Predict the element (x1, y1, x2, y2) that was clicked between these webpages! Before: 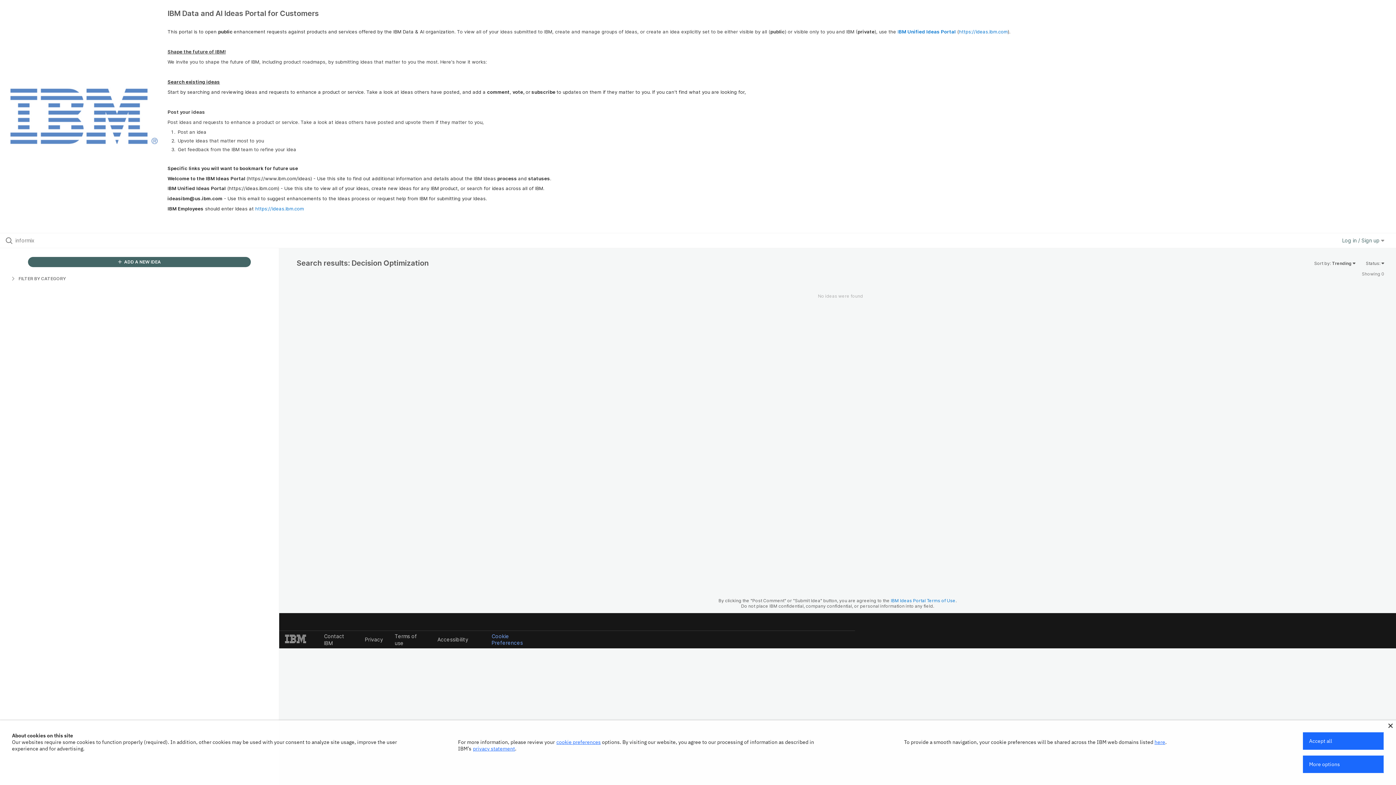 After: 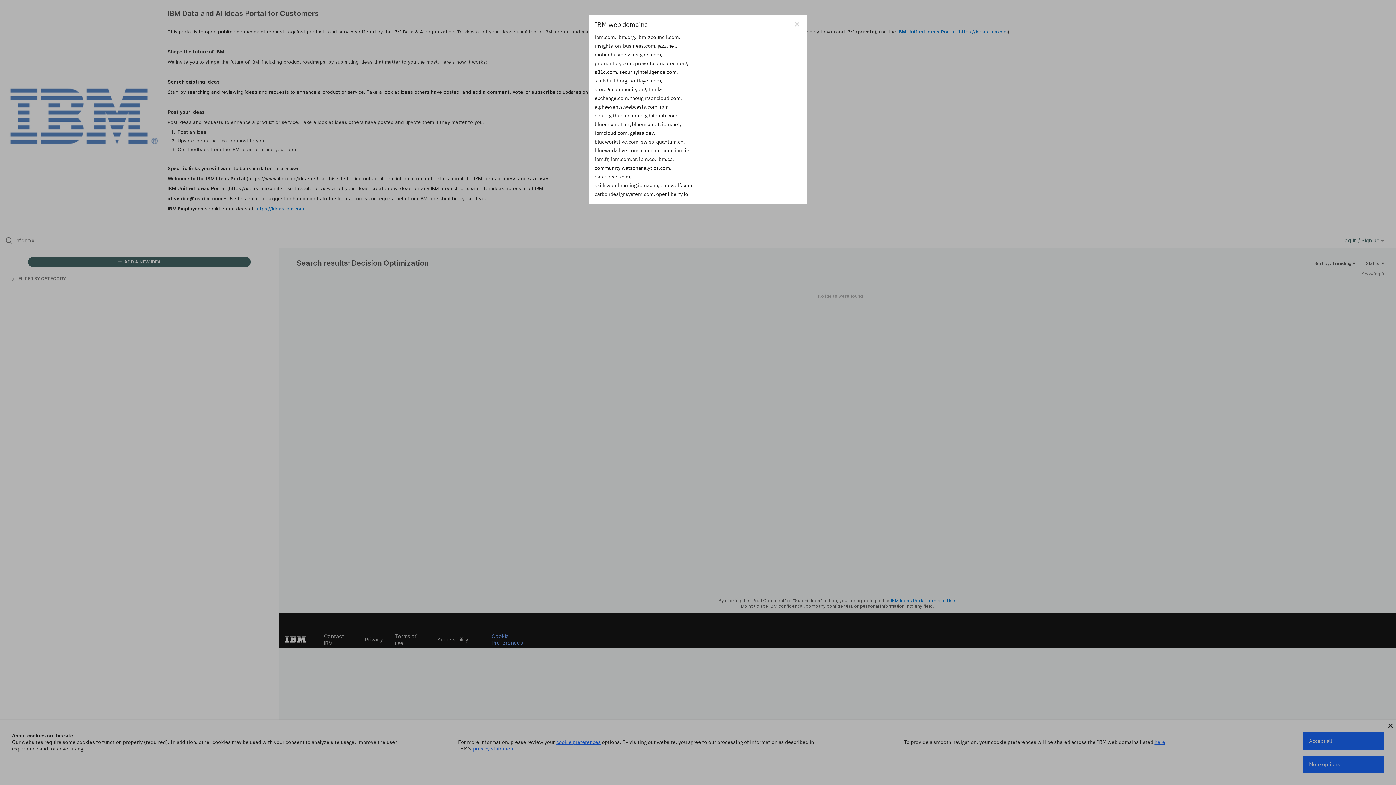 Action: label: here bbox: (1154, 739, 1165, 745)